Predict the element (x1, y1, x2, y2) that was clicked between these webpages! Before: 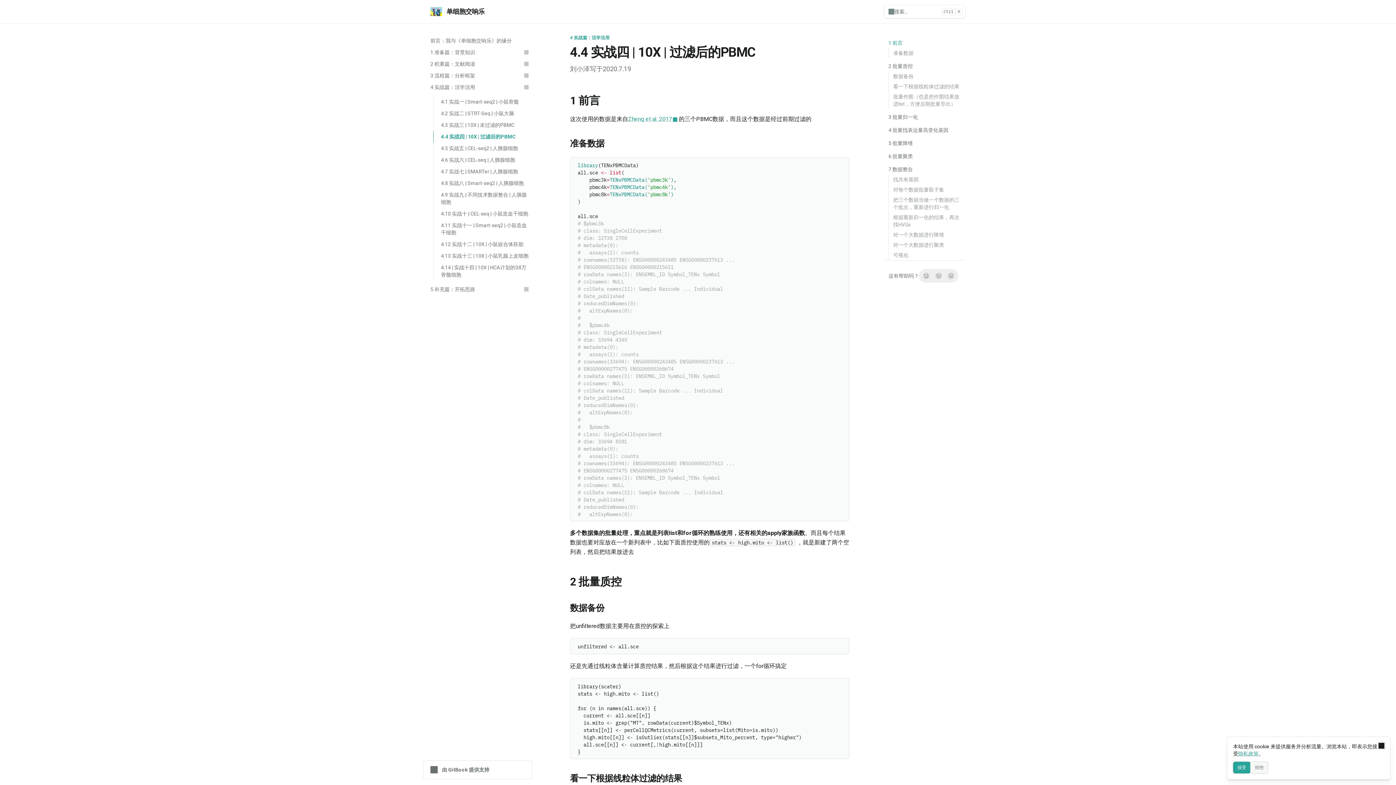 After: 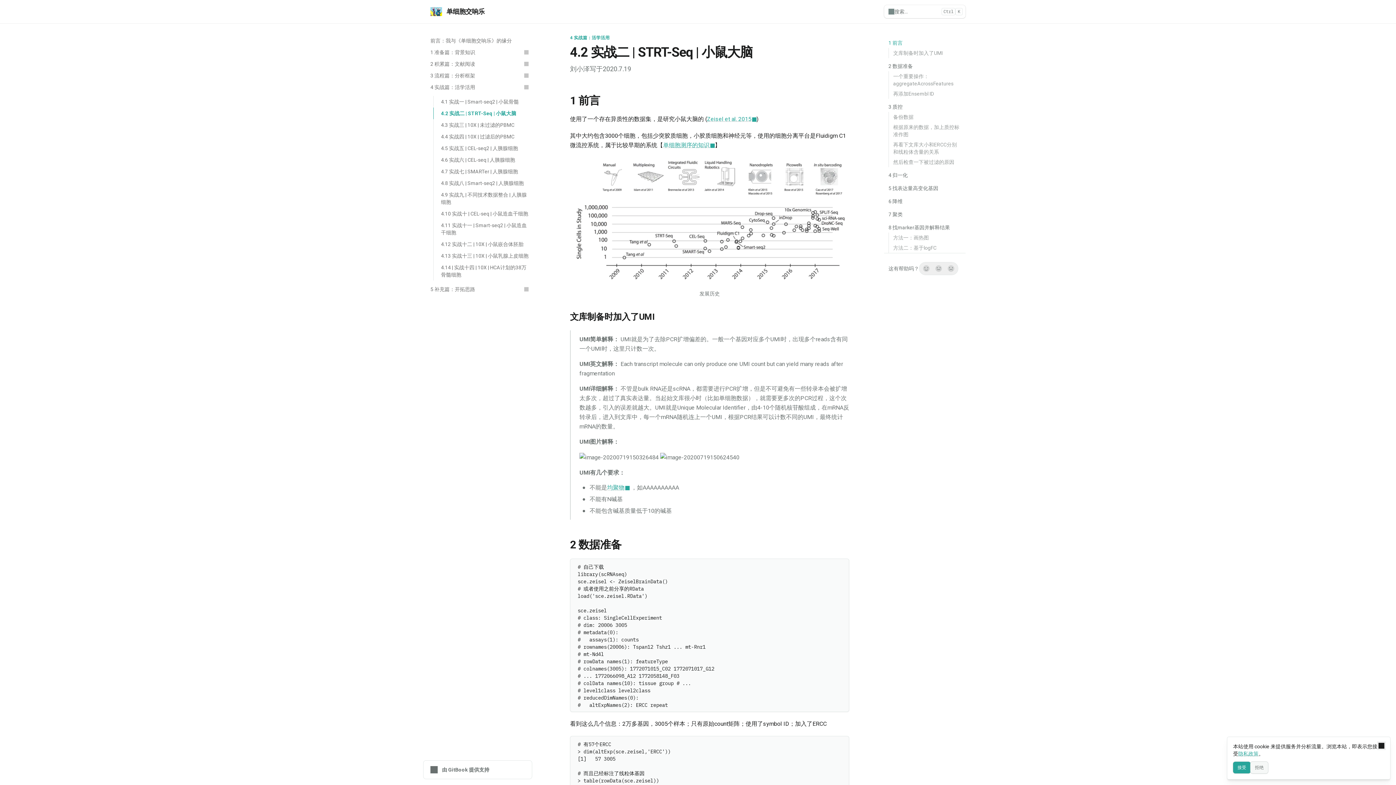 Action: label: 4.2 实战二 | STRT-Seq | 小鼠大脑 bbox: (433, 107, 532, 119)